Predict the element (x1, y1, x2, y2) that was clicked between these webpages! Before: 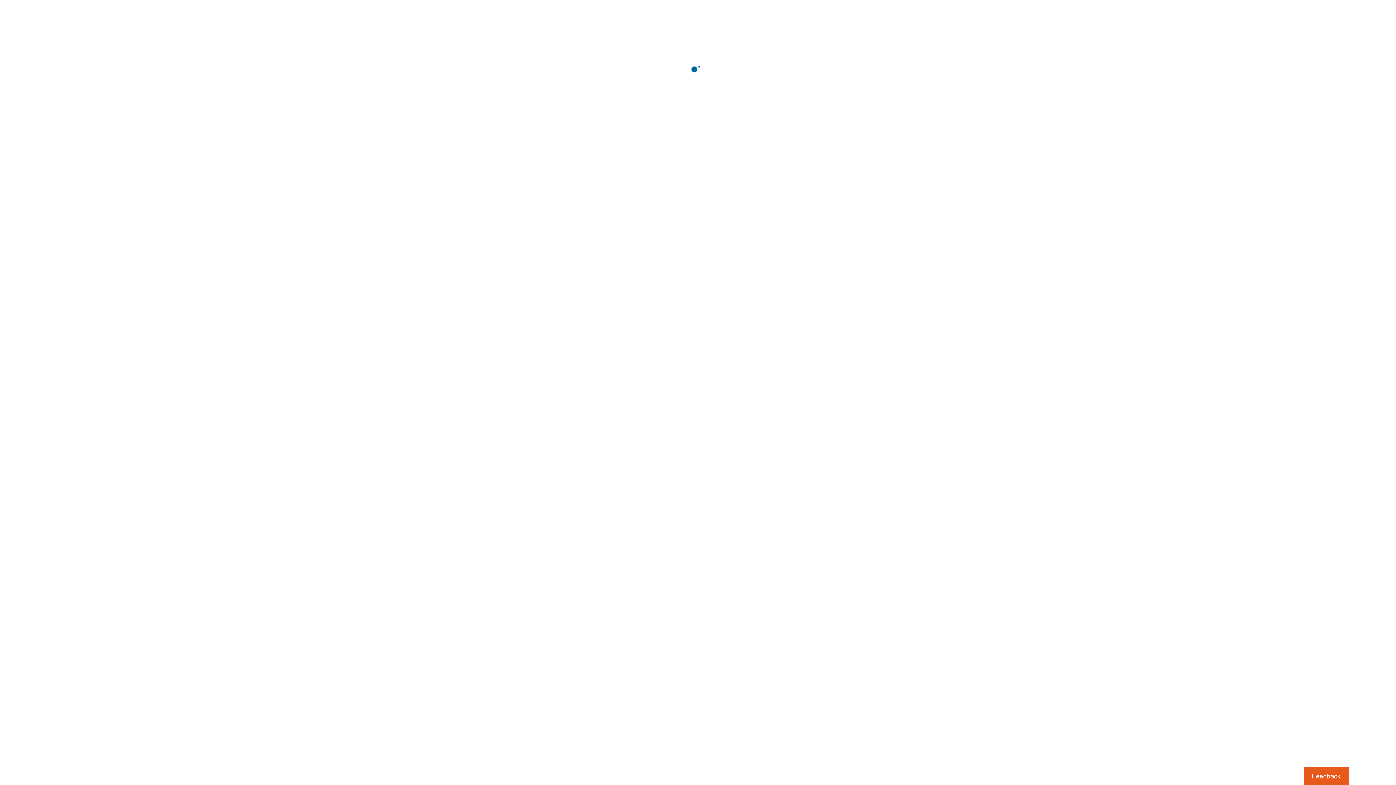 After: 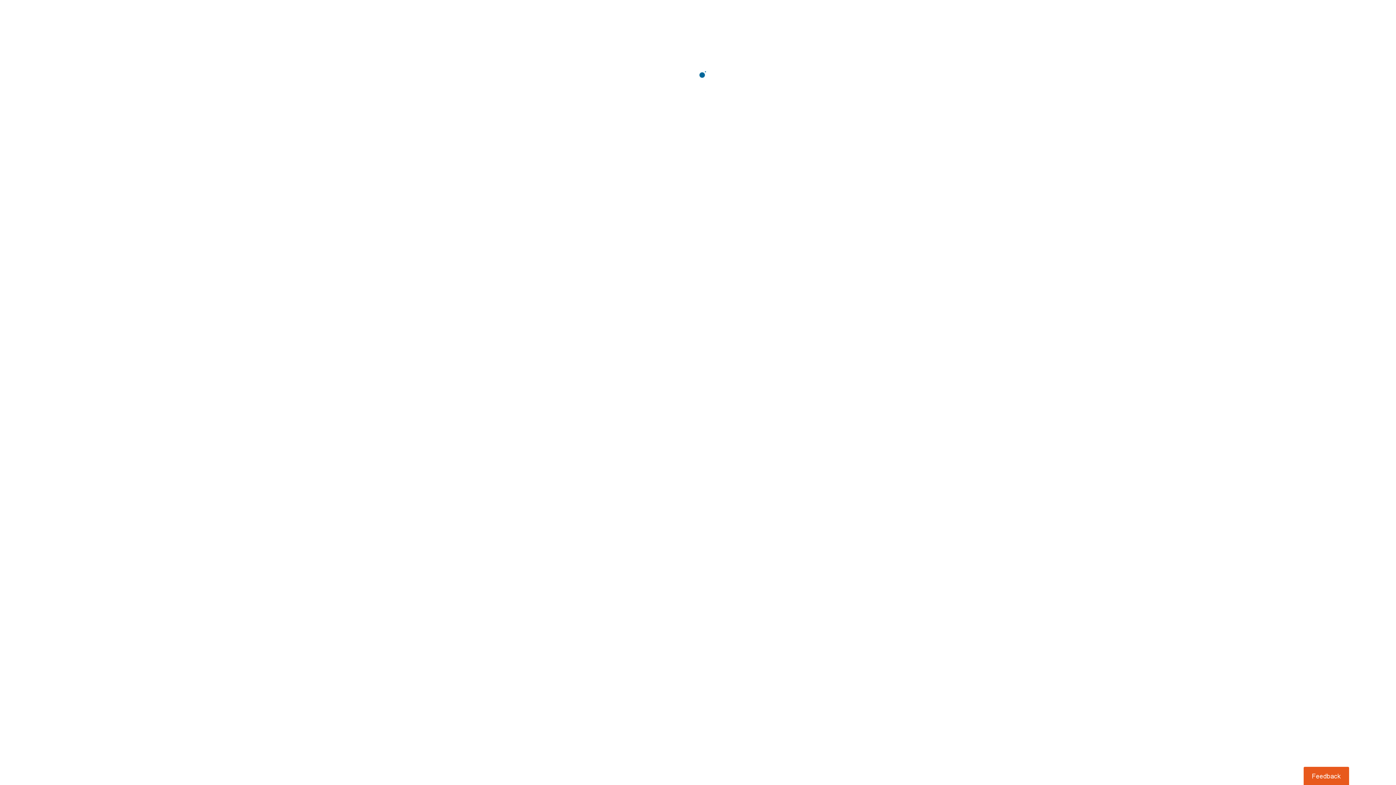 Action: bbox: (1303, 767, 1349, 785) label: Usabilla Feedback Button